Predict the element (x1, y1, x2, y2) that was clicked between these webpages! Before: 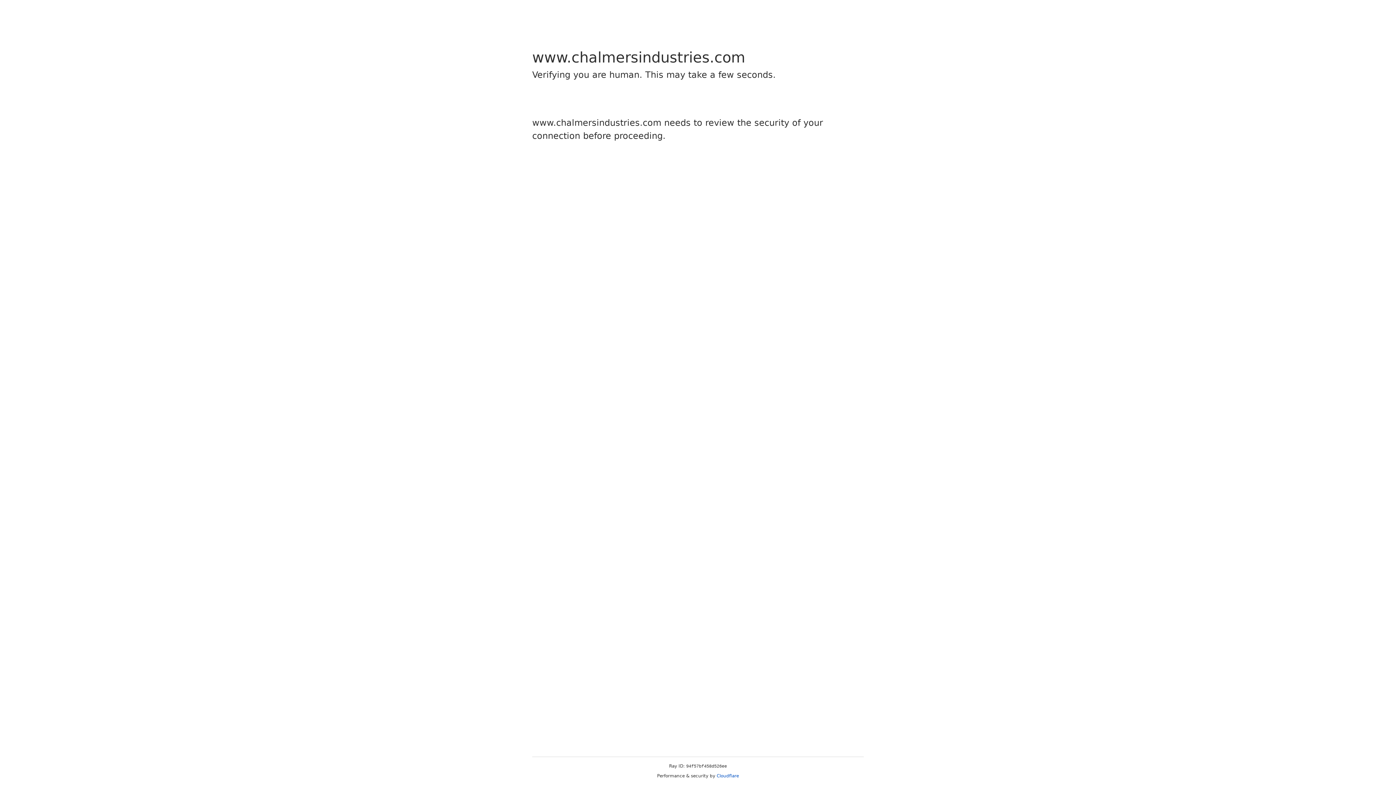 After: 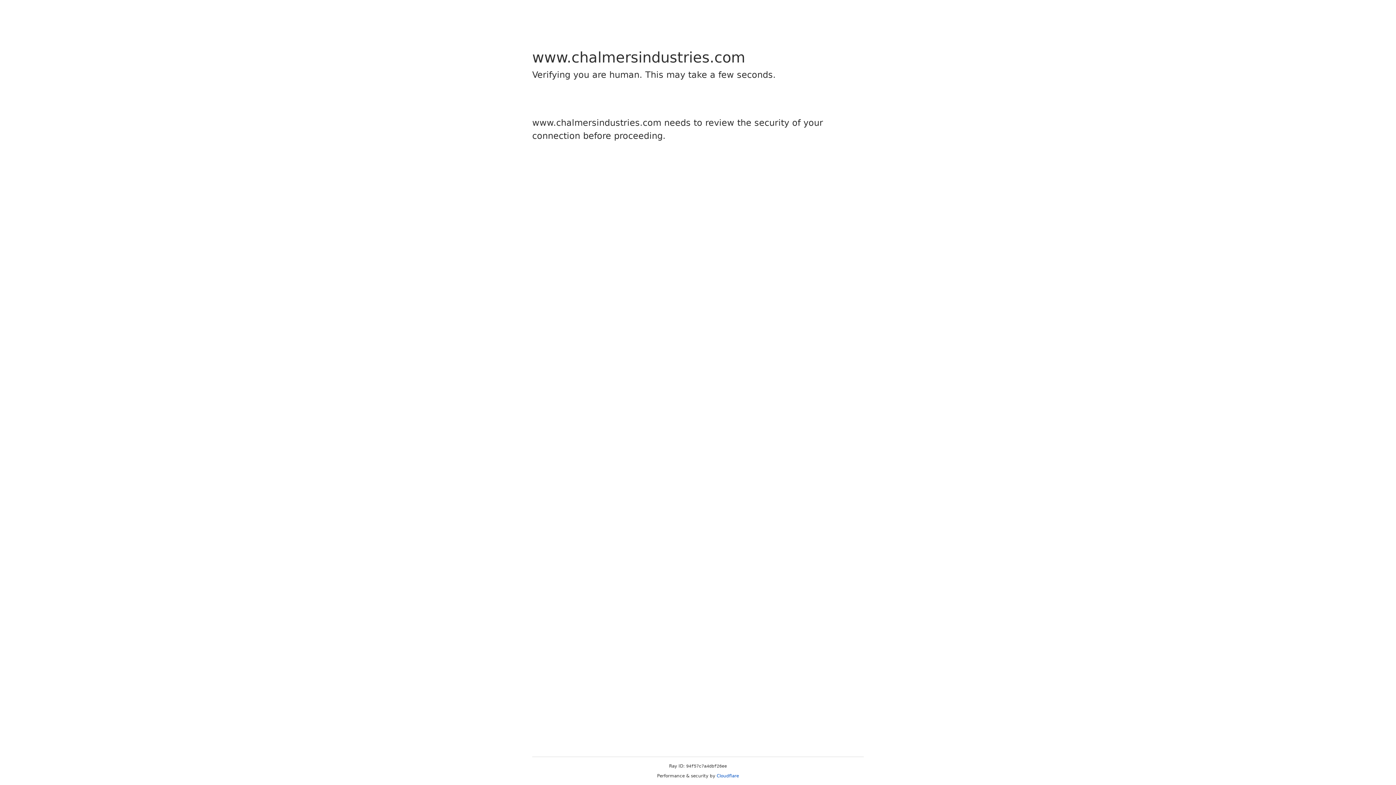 Action: bbox: (716, 773, 739, 778) label: Cloudflare